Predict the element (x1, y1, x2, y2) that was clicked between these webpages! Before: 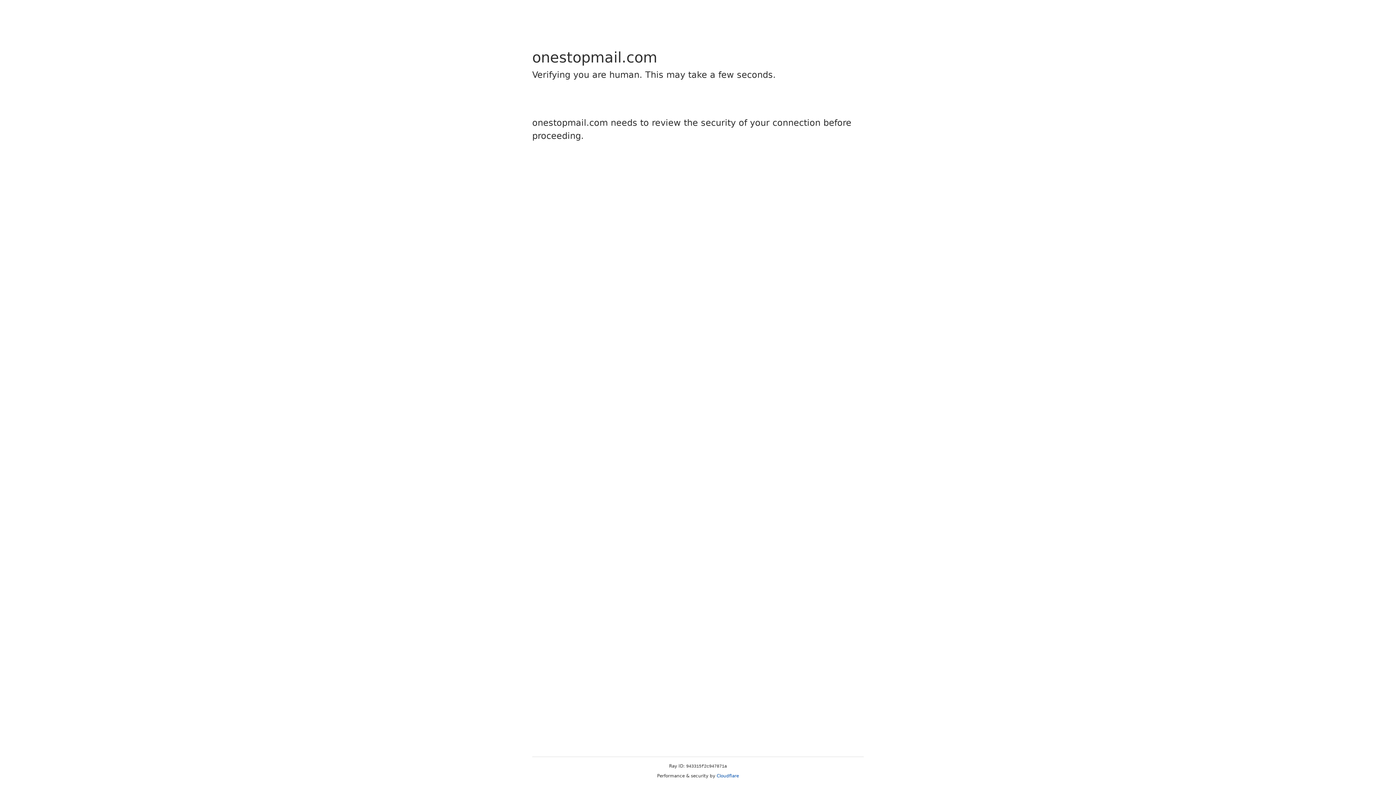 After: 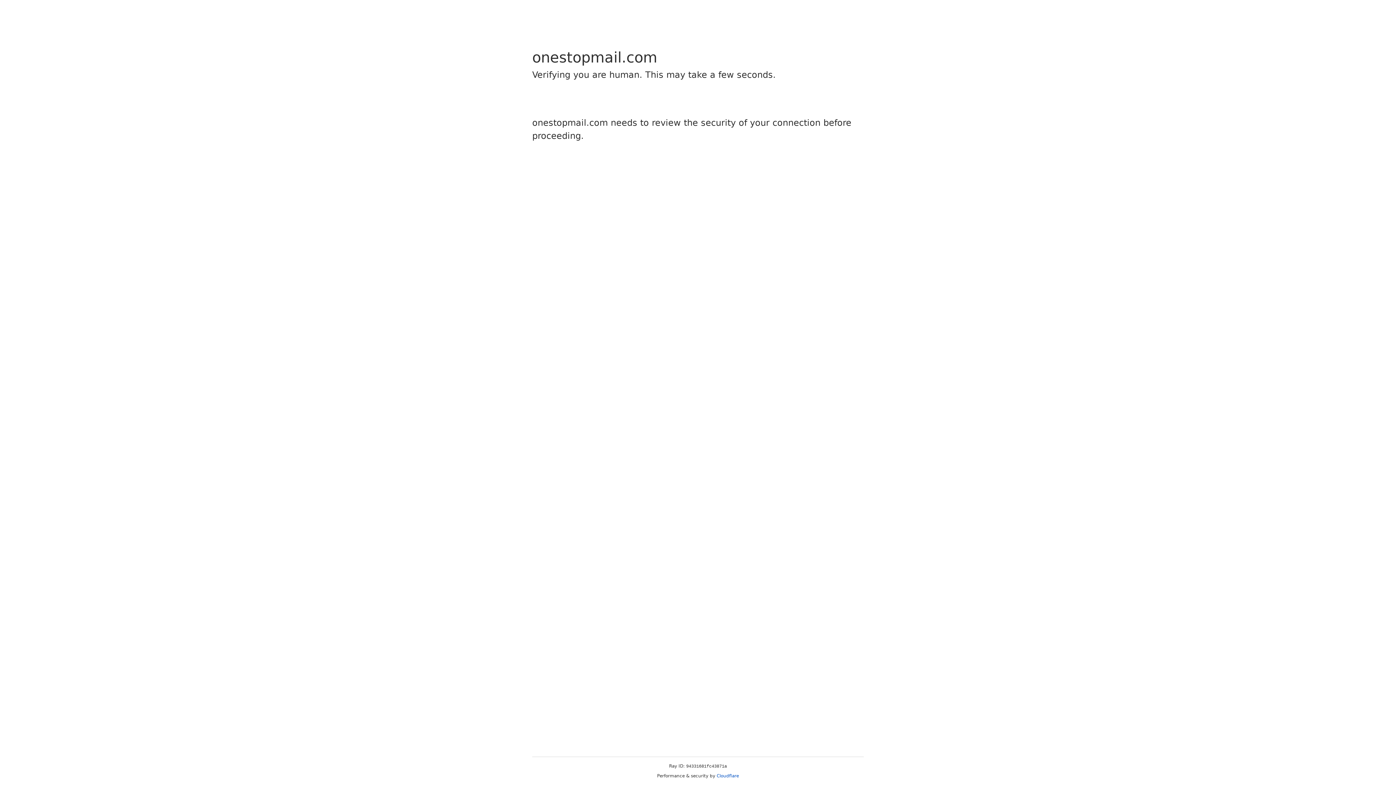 Action: label: Cloudflare bbox: (716, 773, 739, 778)